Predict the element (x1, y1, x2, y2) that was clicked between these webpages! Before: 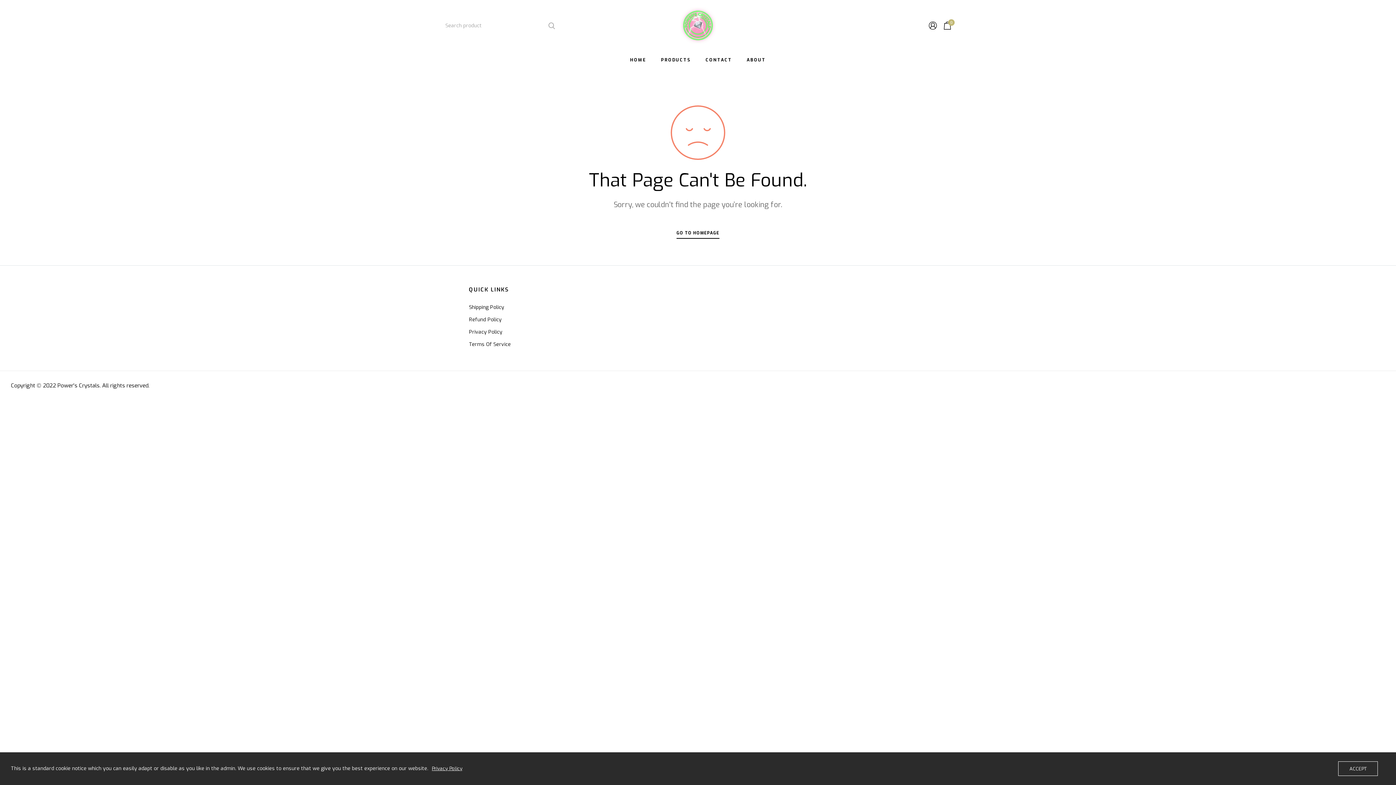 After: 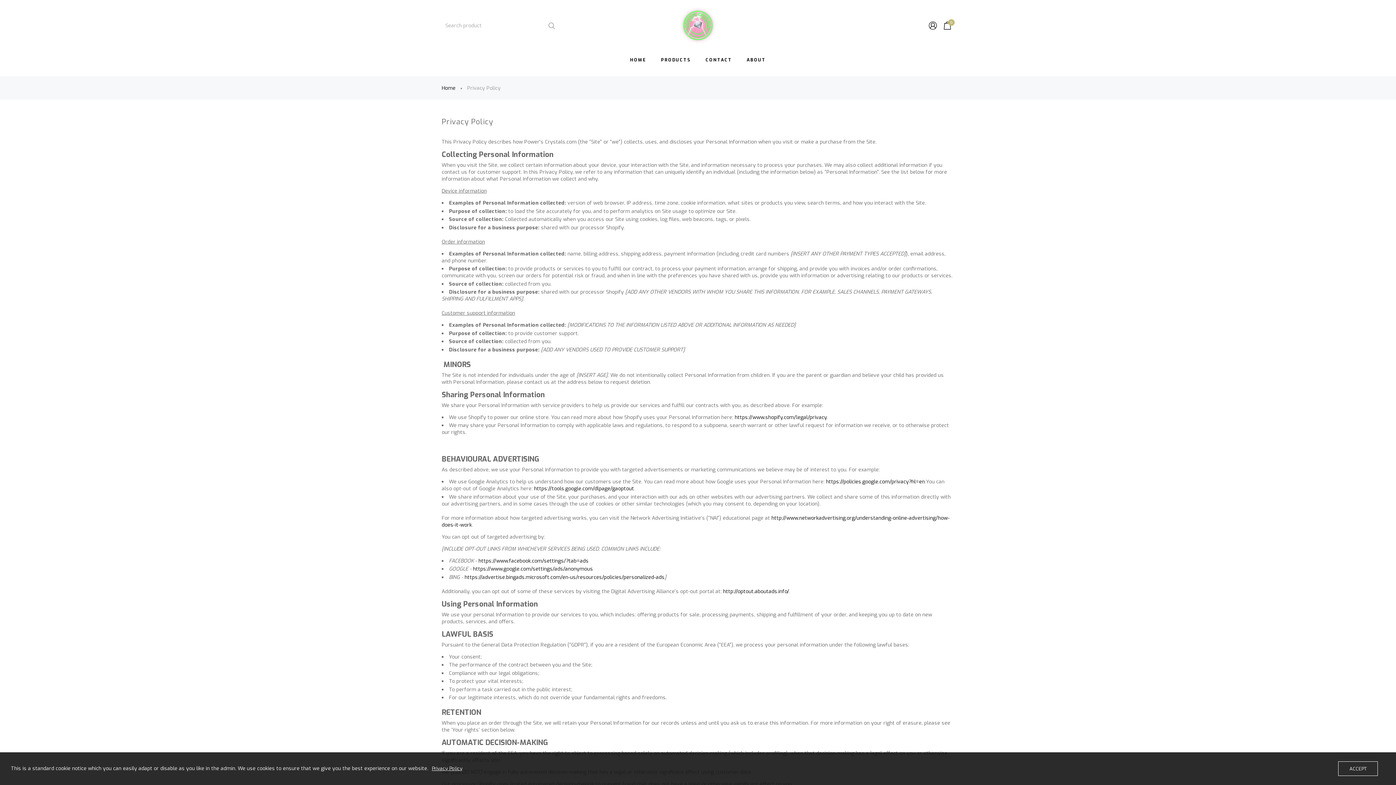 Action: label: Privacy Policy bbox: (469, 328, 502, 335)